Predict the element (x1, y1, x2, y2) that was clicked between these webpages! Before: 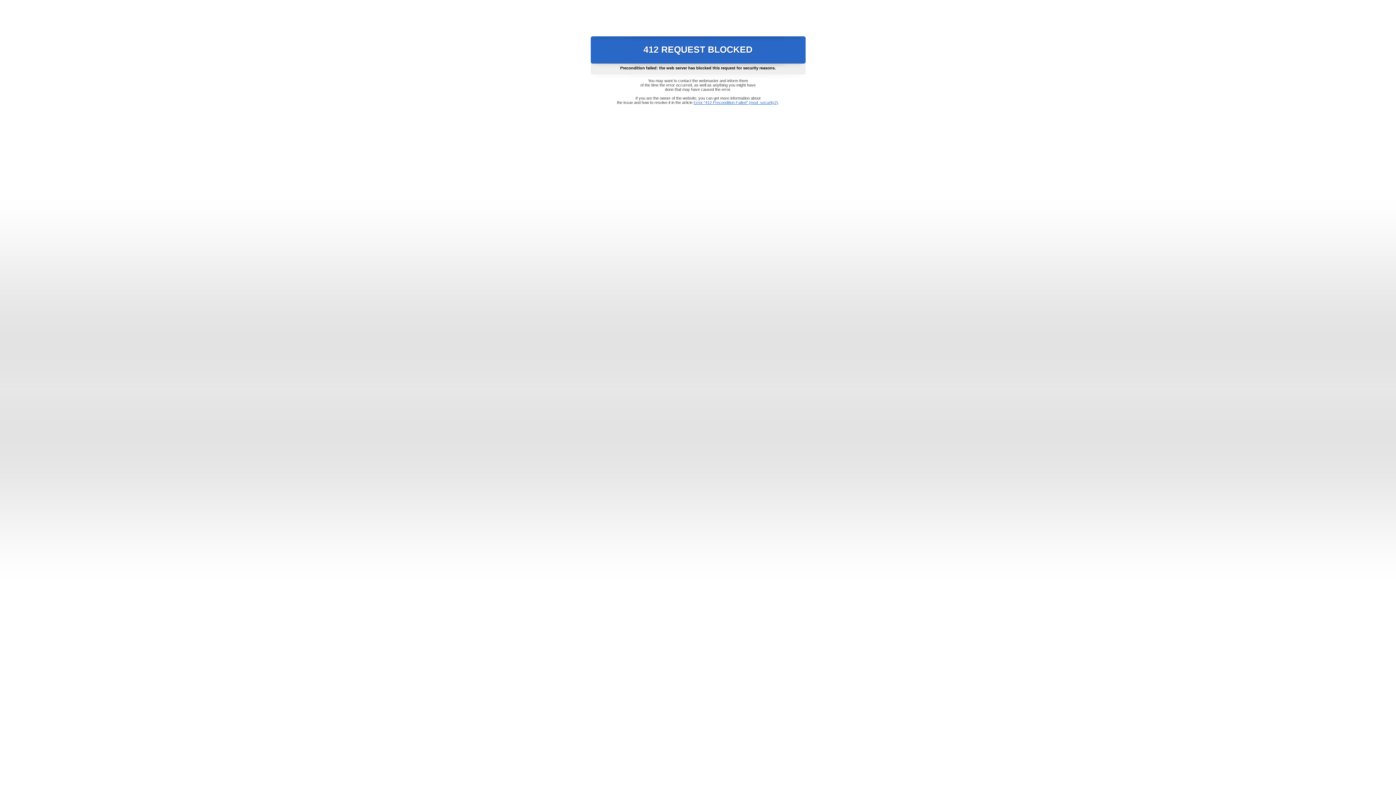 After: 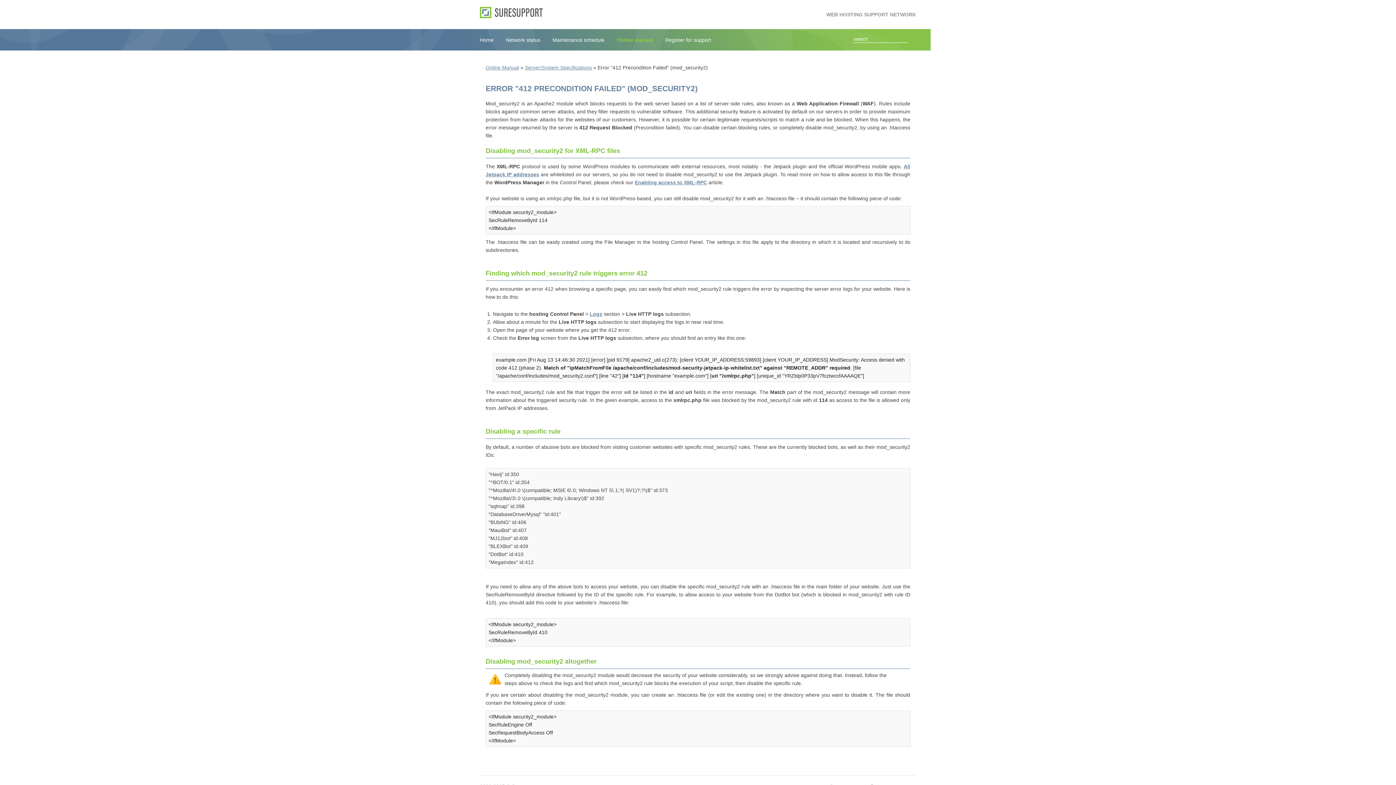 Action: label: Error "412 Precondition Failed" (mod_security2) bbox: (693, 100, 778, 104)